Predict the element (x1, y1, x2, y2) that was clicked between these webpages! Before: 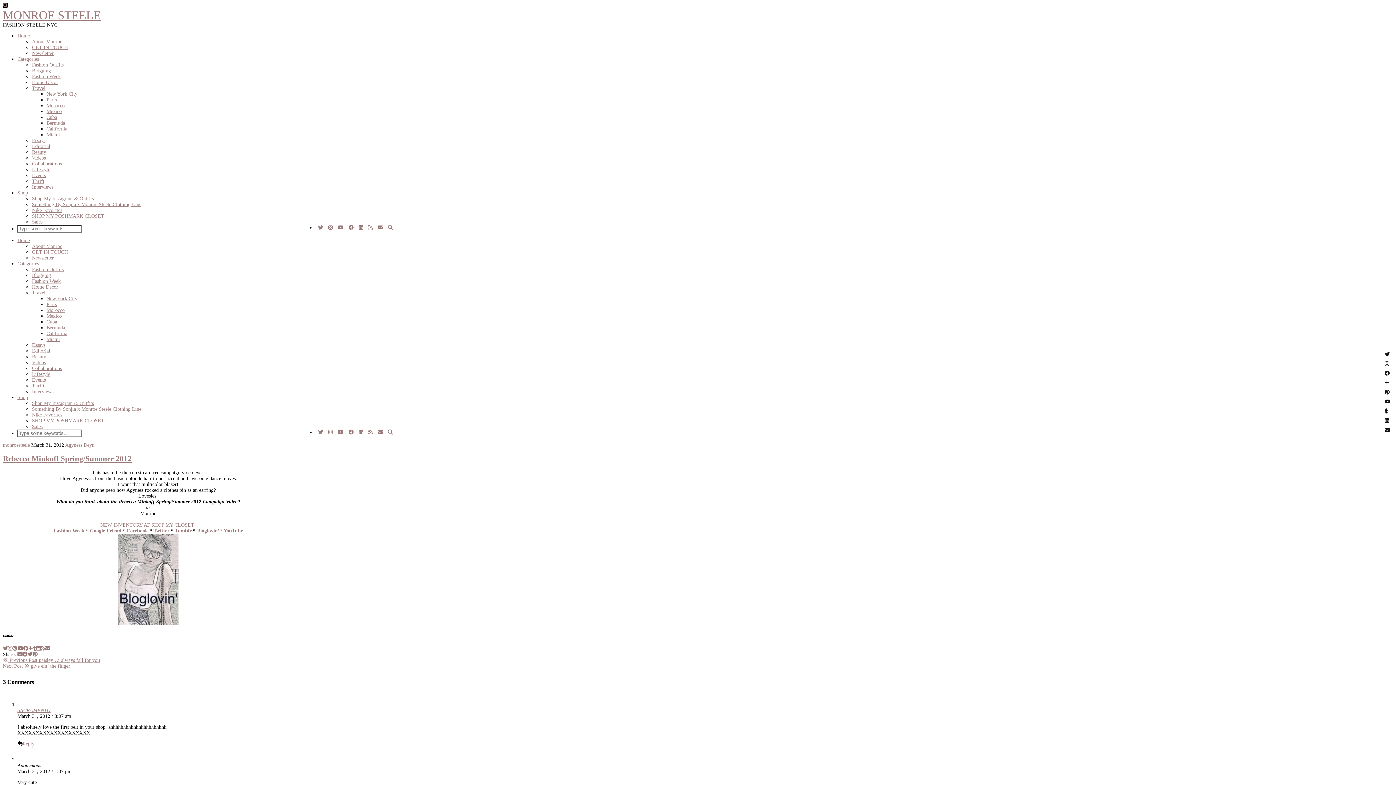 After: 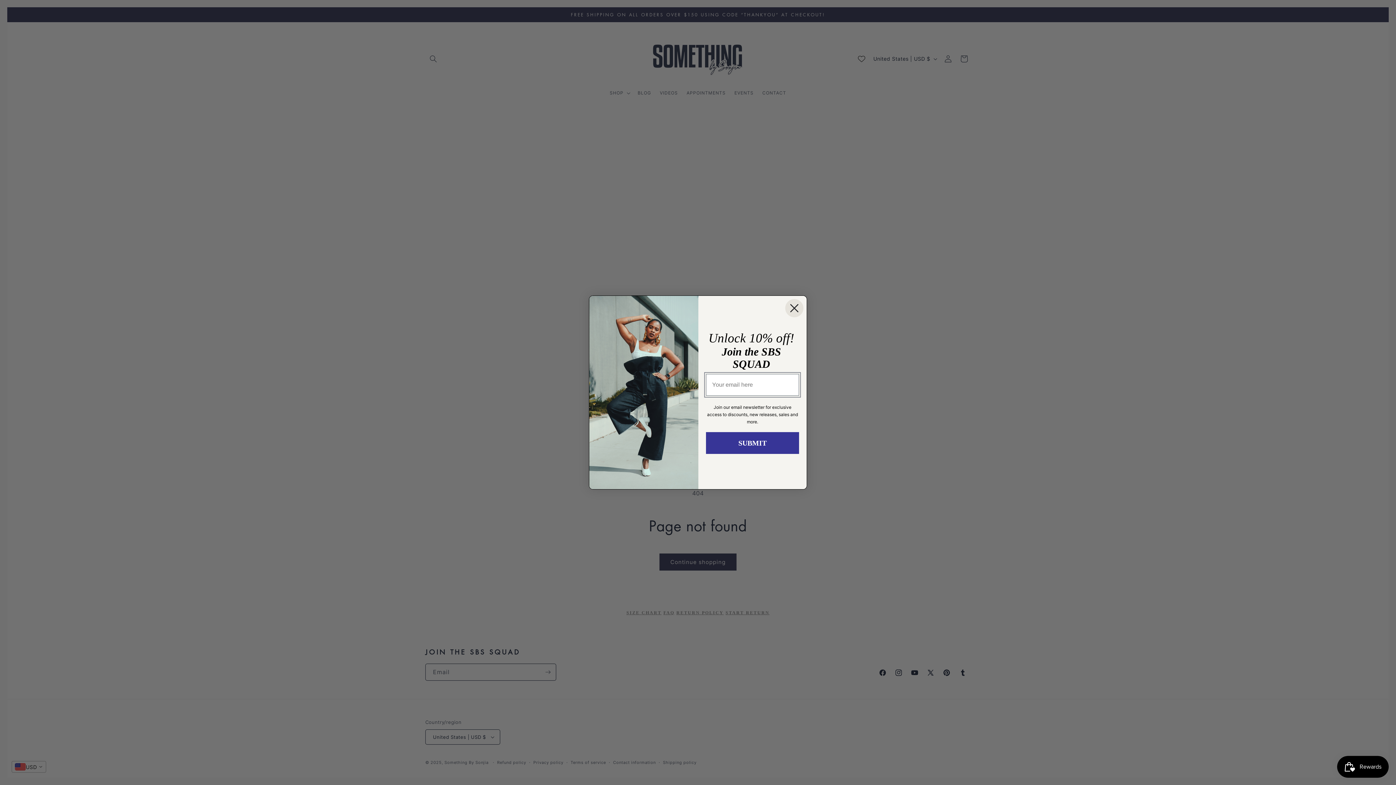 Action: label: Something By Sonjia x Monroe Steele Clothing Line bbox: (32, 406, 141, 412)